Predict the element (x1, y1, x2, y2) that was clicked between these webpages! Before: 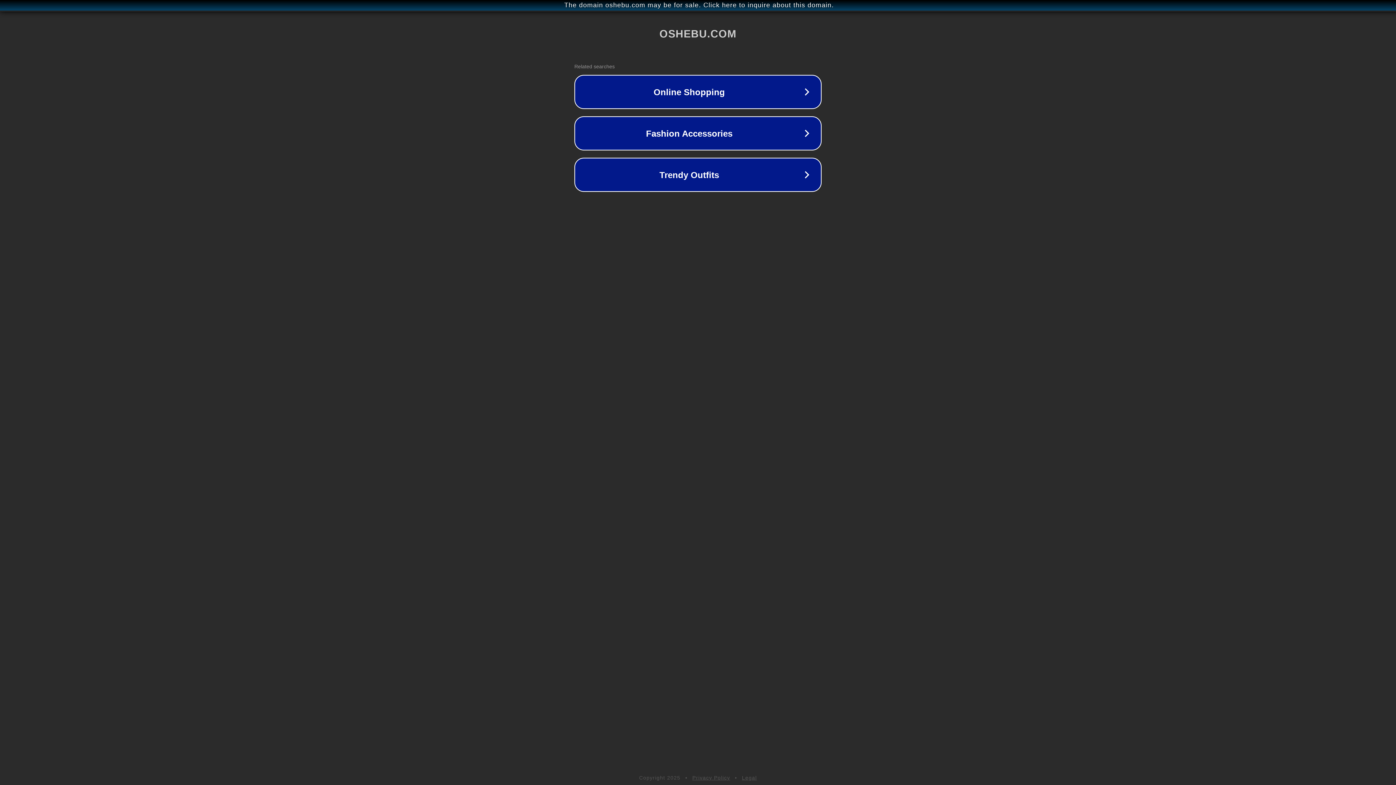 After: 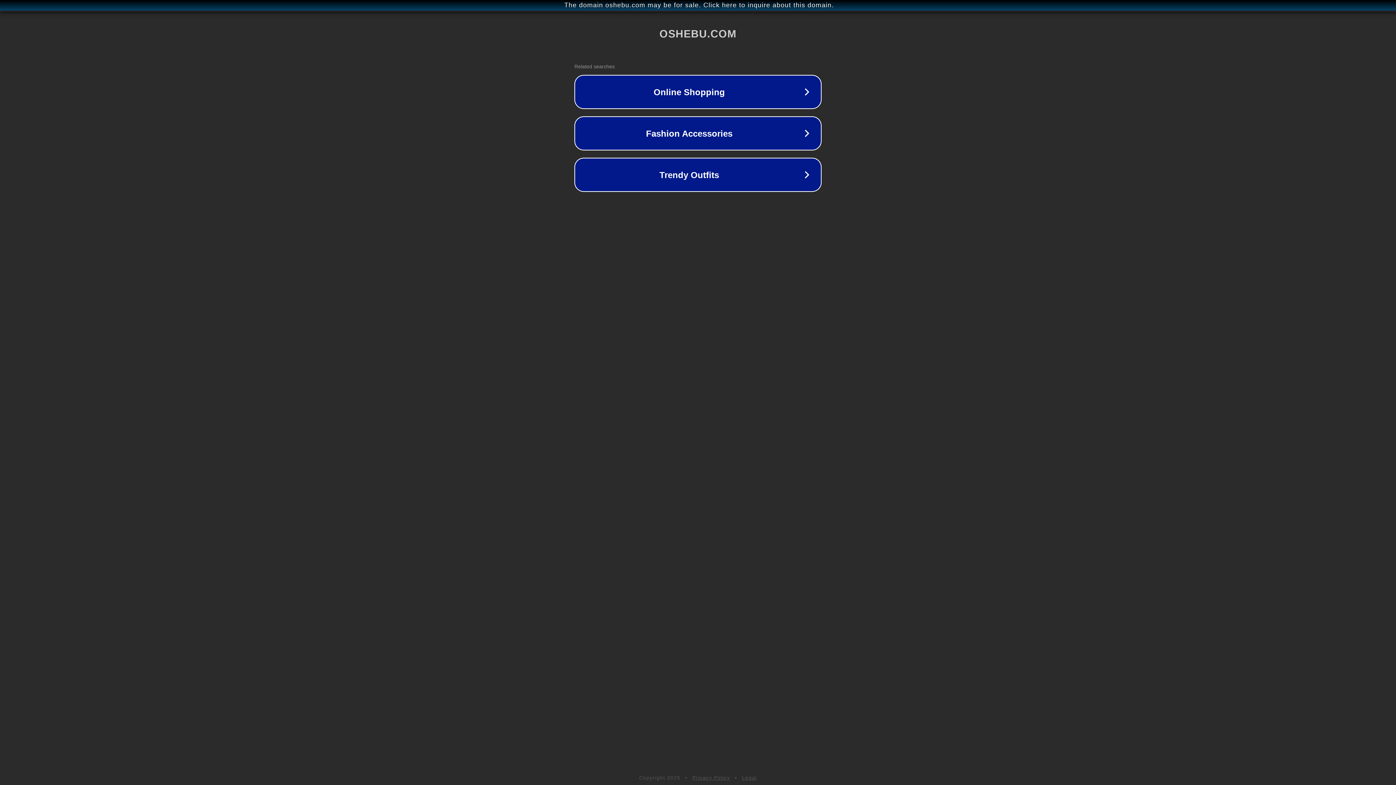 Action: bbox: (692, 775, 730, 781) label: Privacy Policy